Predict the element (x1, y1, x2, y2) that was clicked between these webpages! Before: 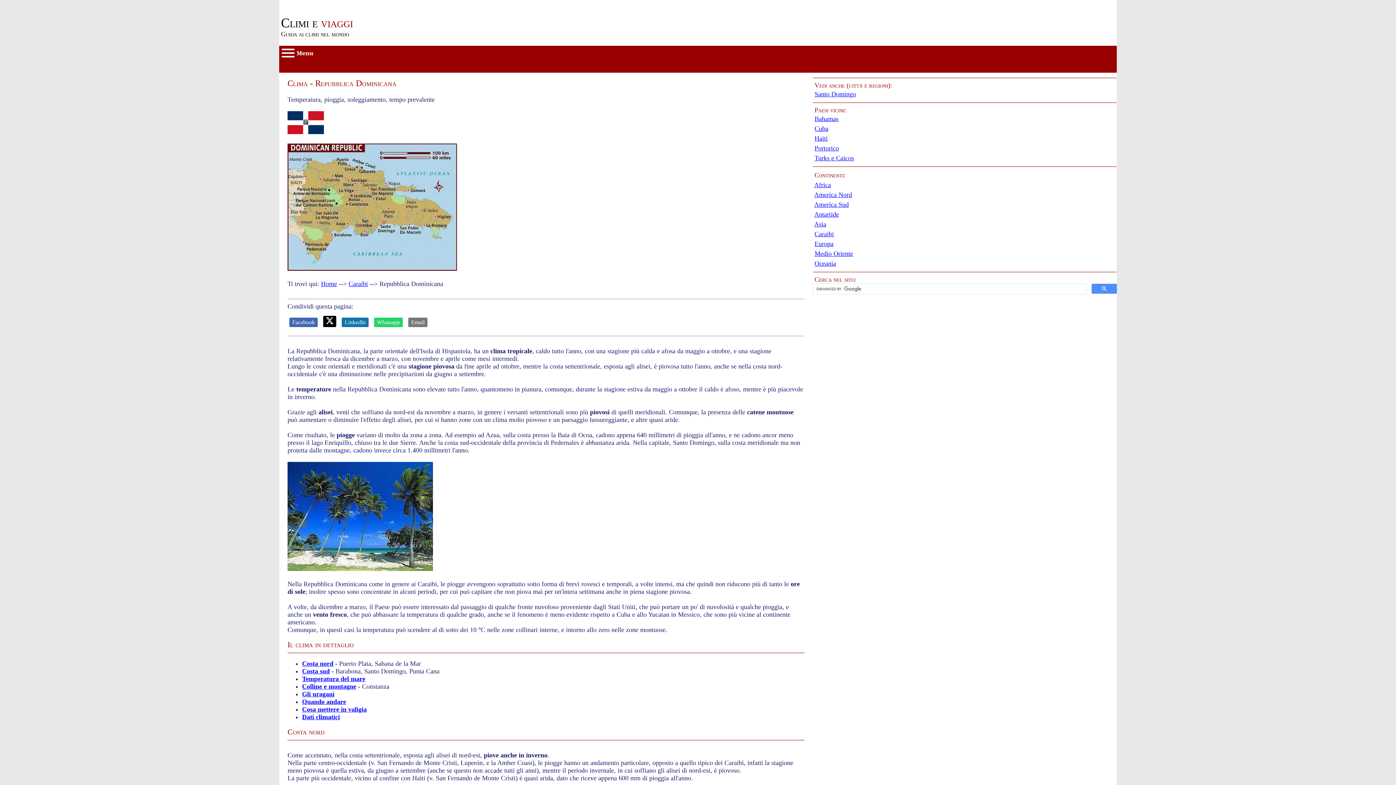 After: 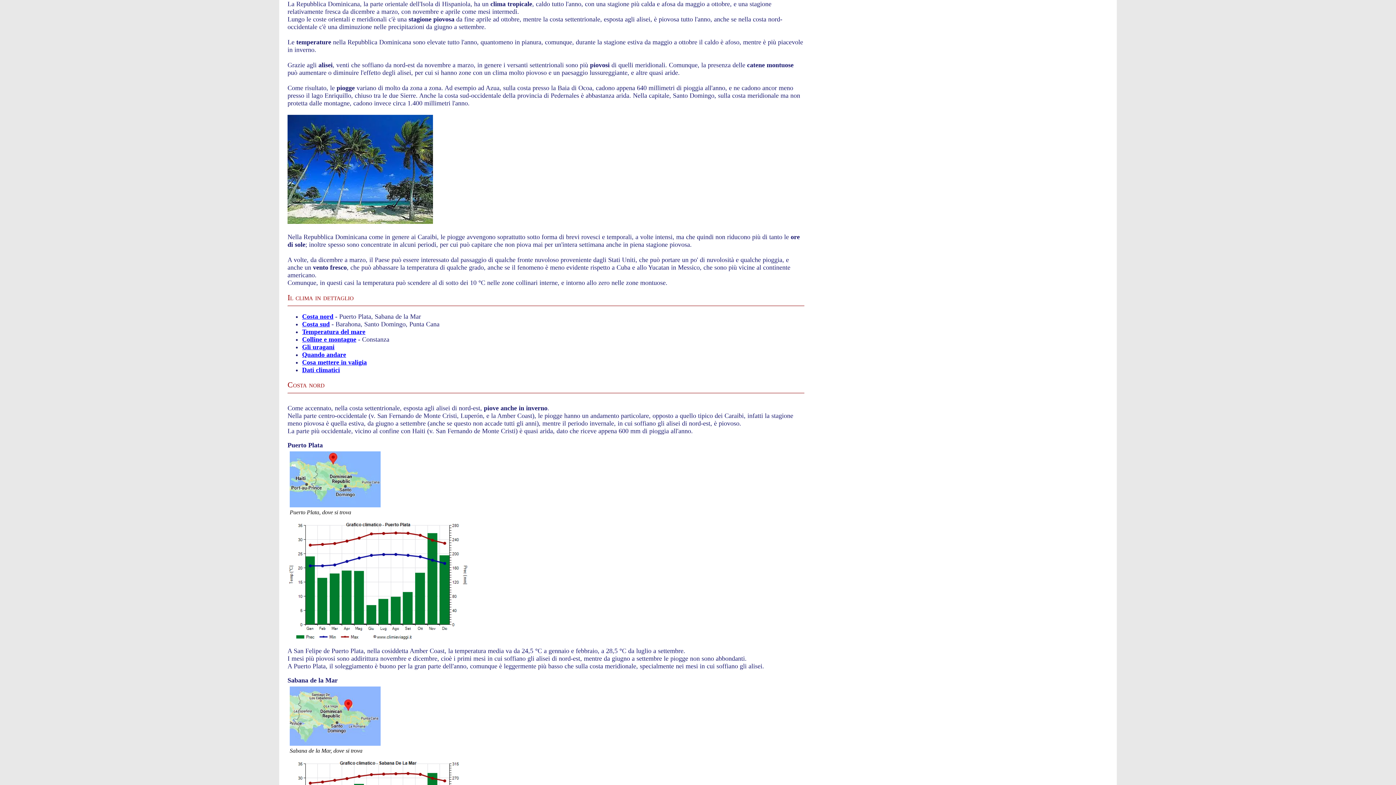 Action: label: Passa al contenuto principale bbox: (279, 0, 356, 7)